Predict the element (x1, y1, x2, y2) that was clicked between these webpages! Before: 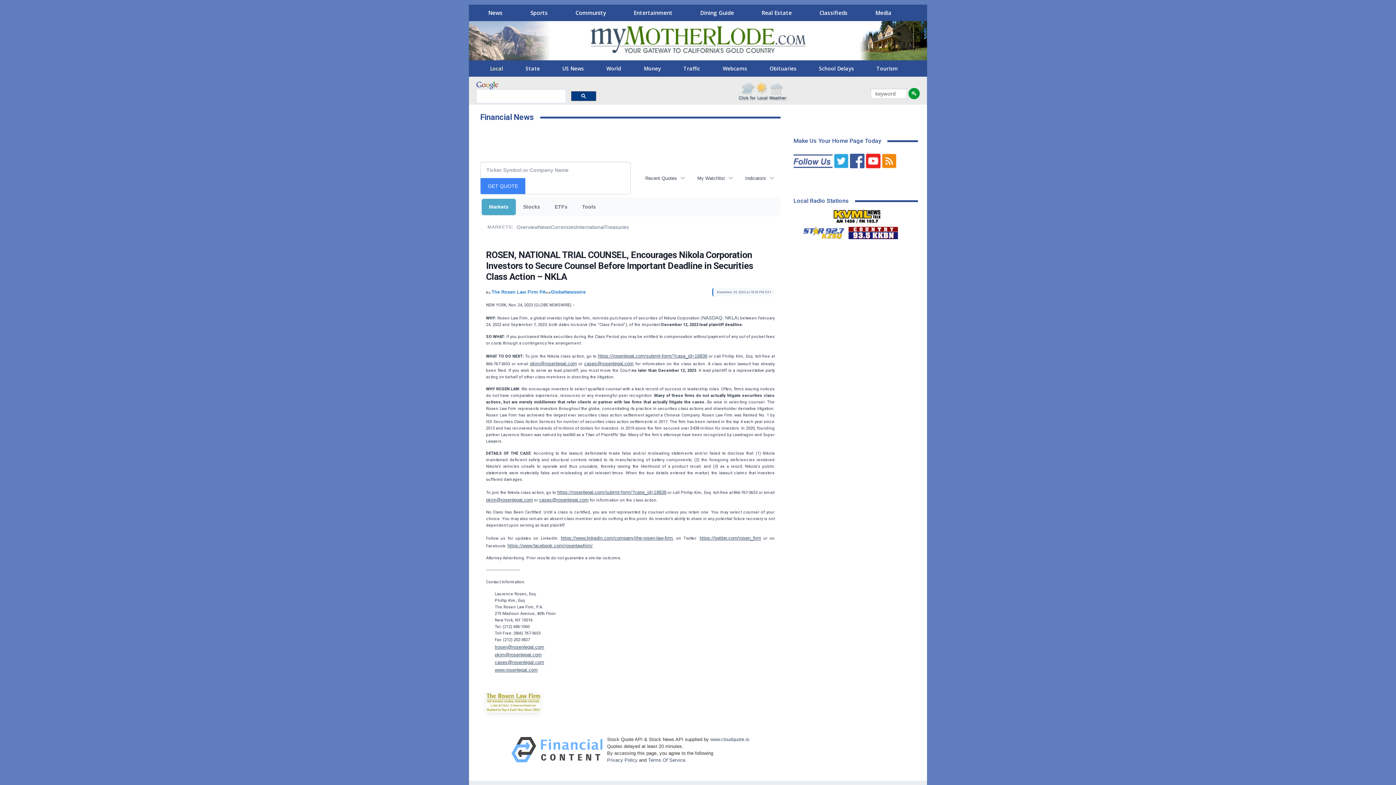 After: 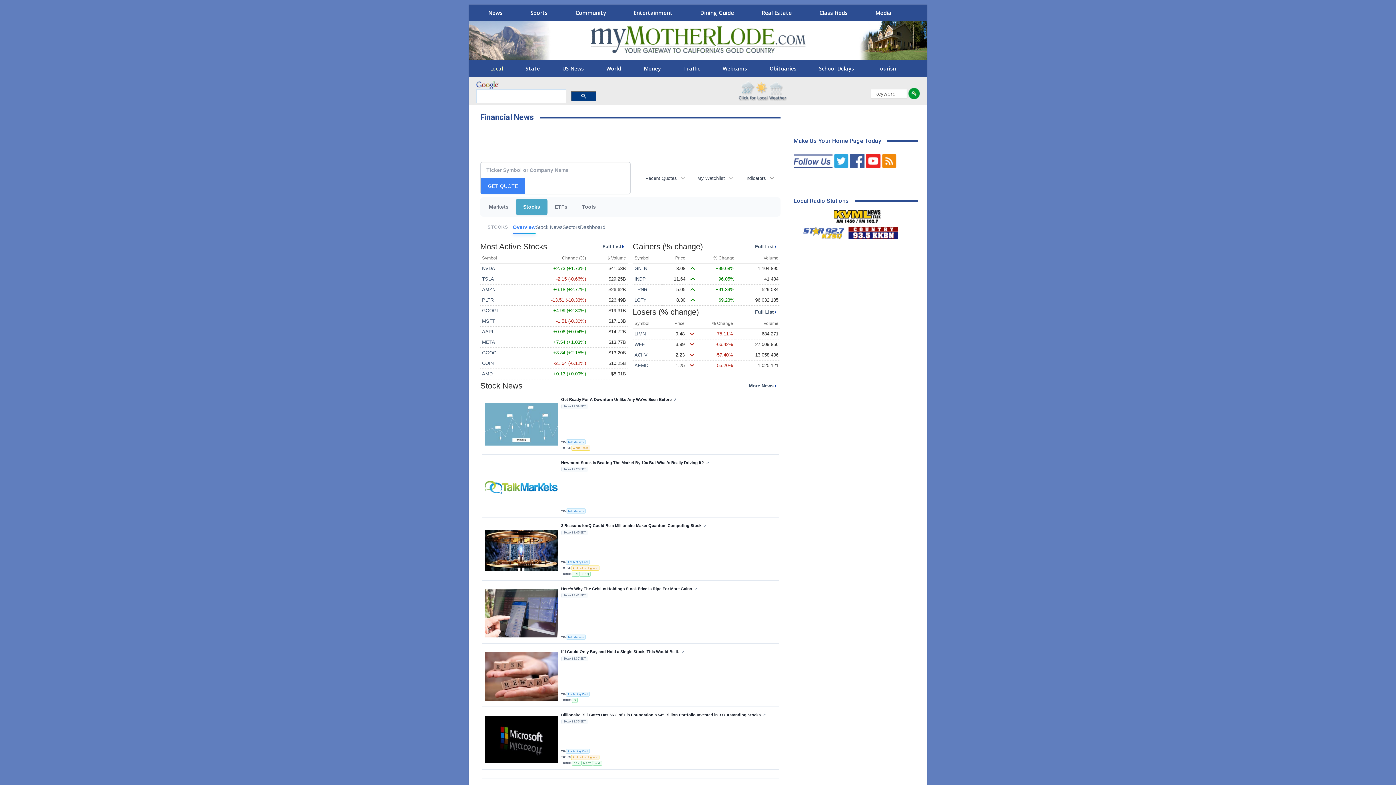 Action: label: Stocks bbox: (516, 199, 547, 215)